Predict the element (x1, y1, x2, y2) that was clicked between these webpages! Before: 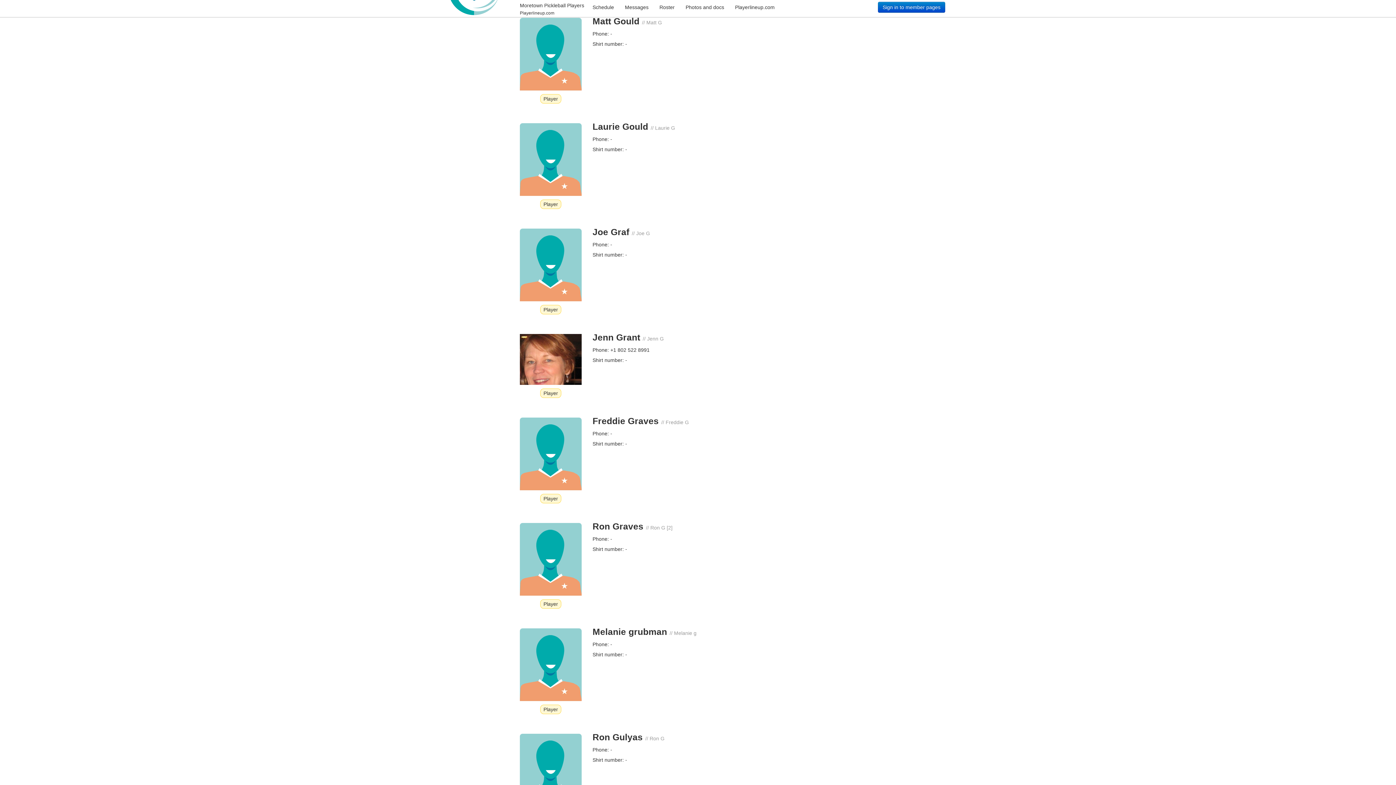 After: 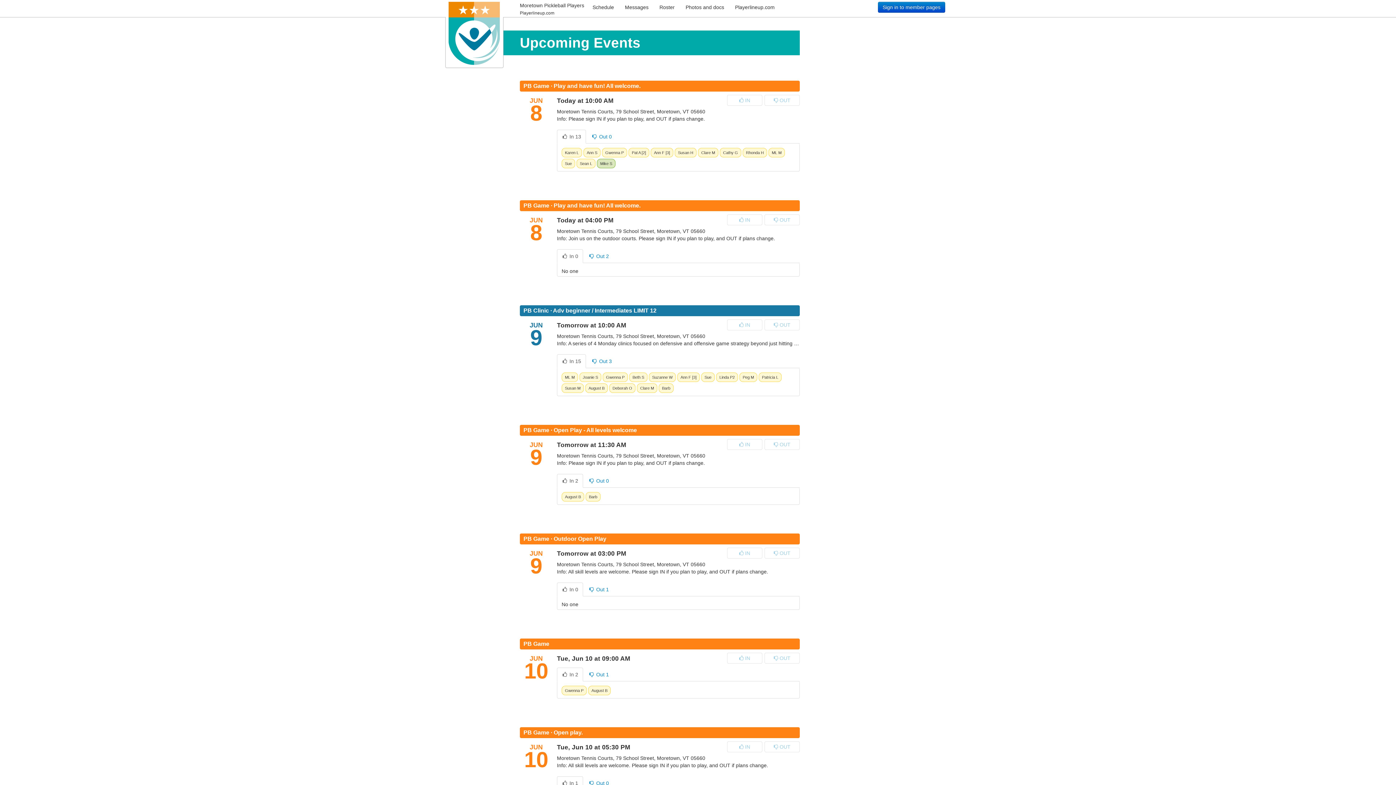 Action: bbox: (592, 0, 619, 14) label: Schedule